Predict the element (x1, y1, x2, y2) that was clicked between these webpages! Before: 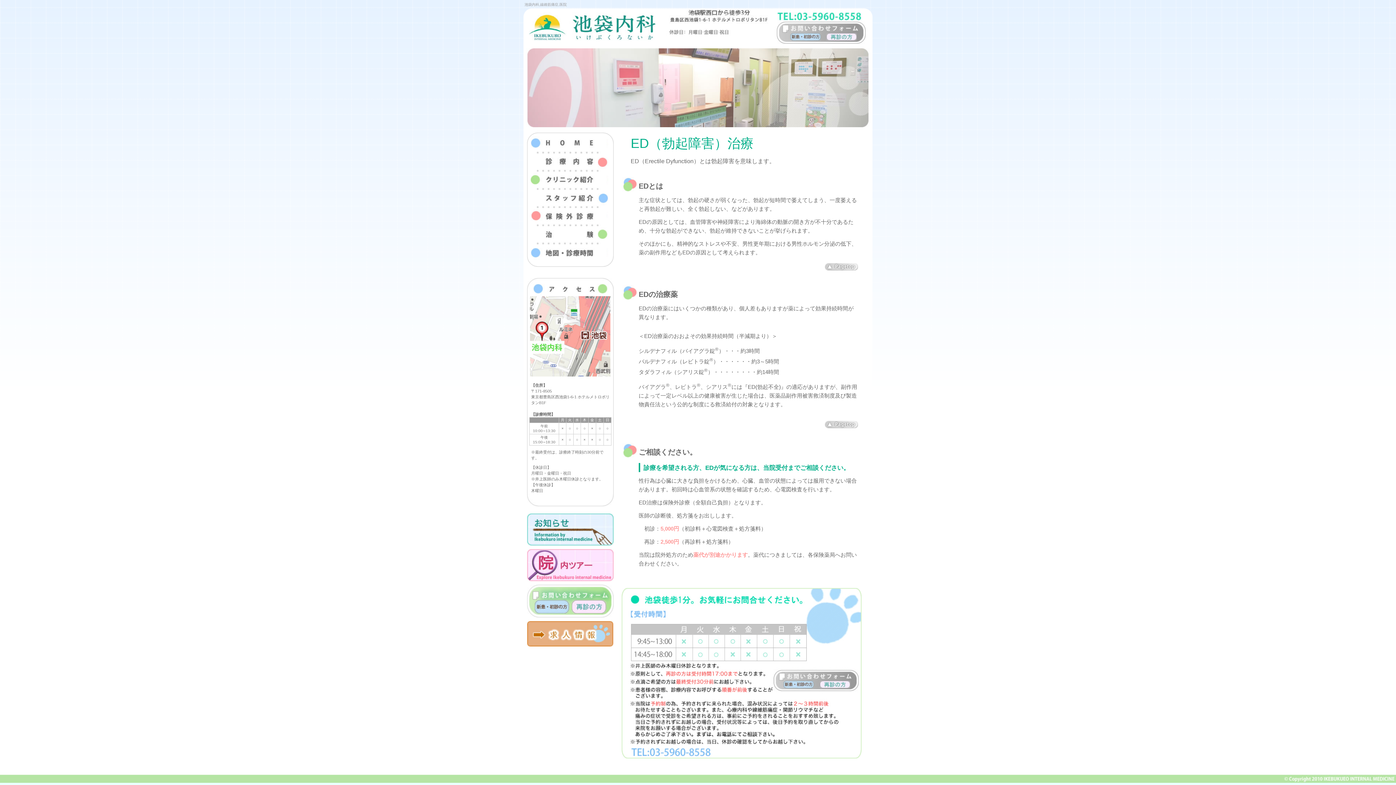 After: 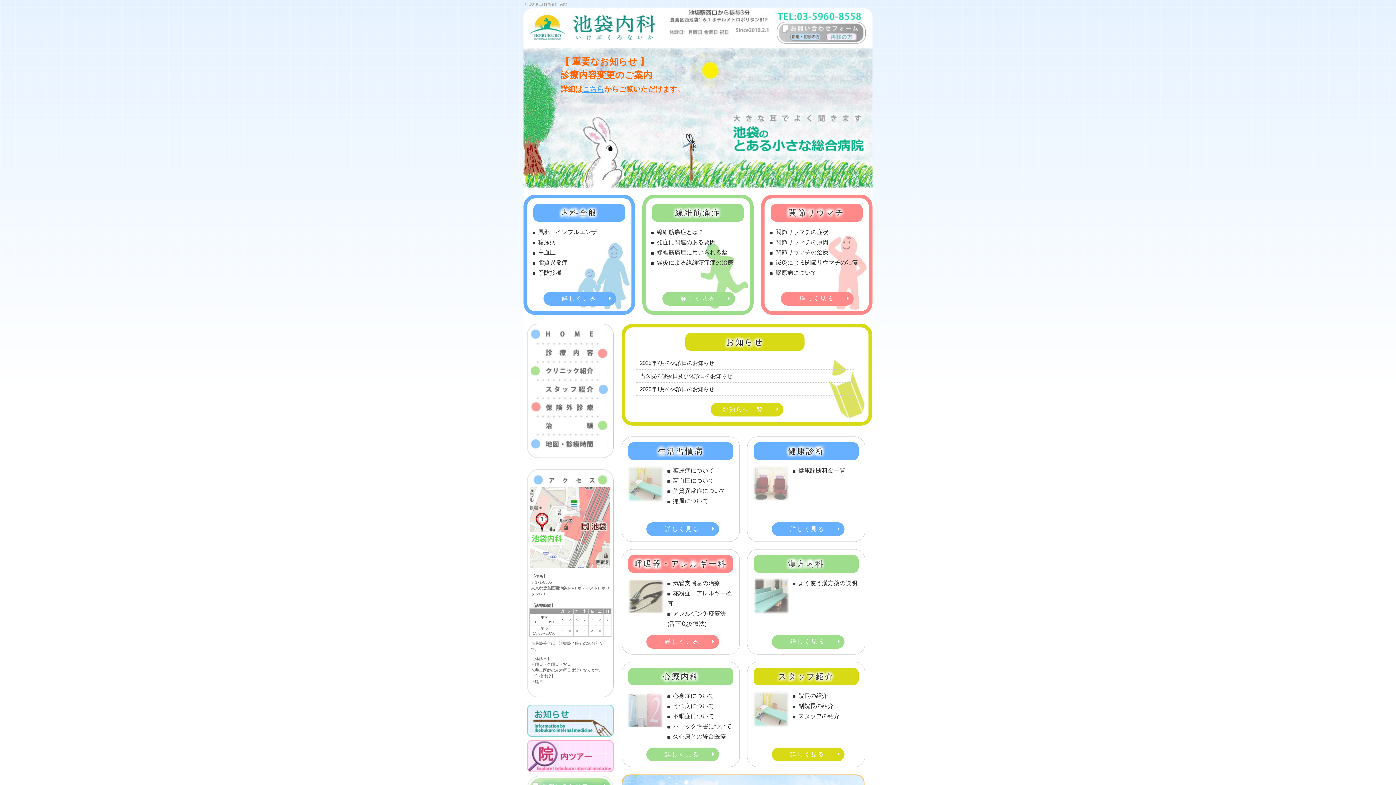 Action: bbox: (529, 35, 655, 41)